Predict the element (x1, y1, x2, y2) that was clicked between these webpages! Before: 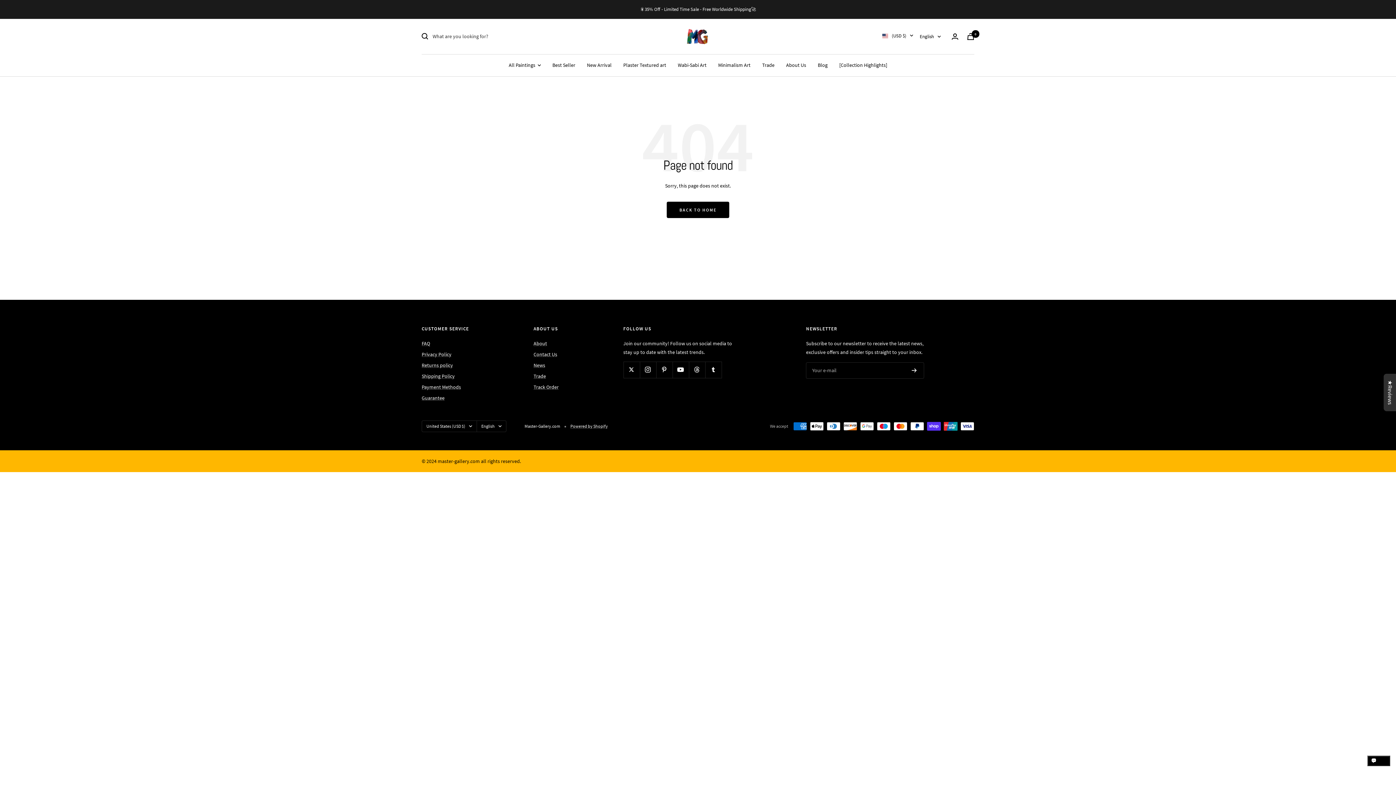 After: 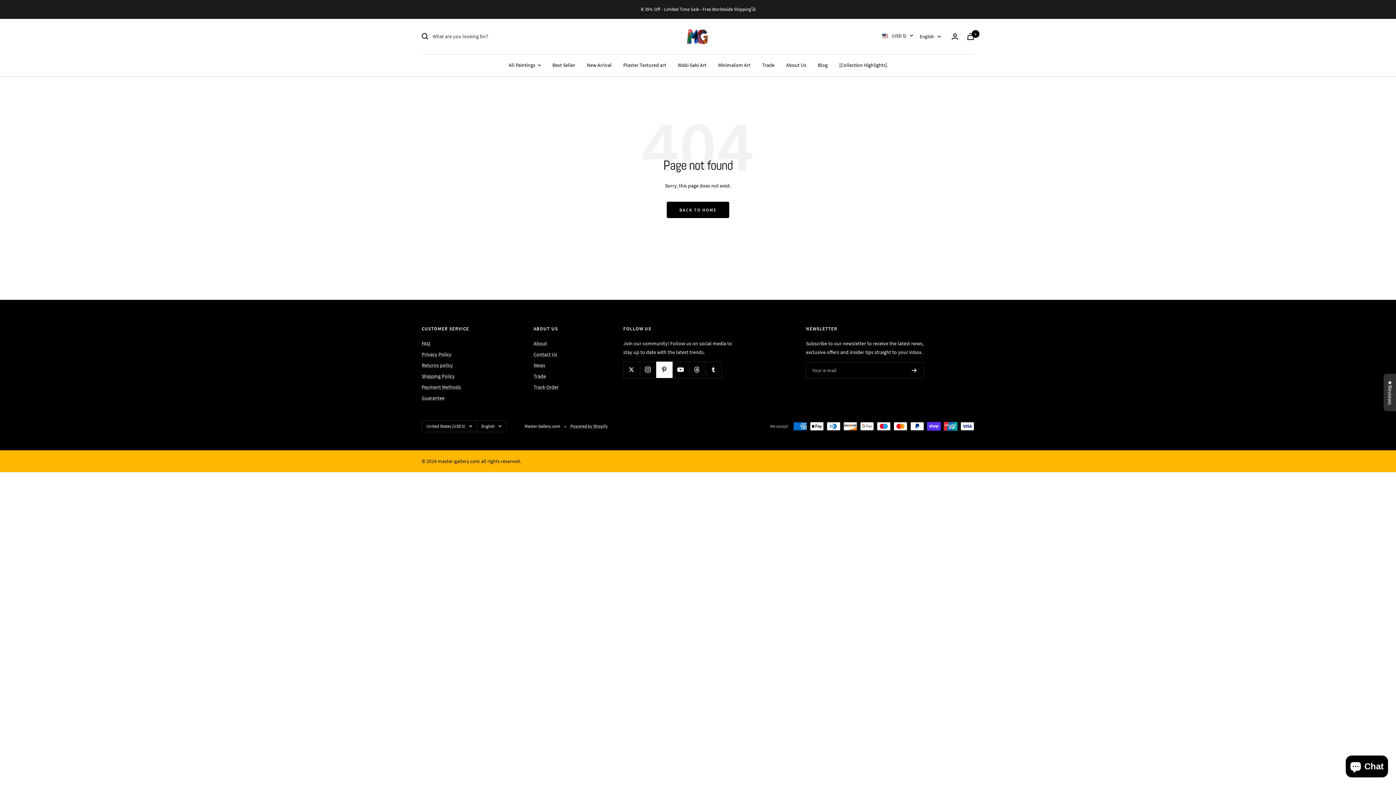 Action: bbox: (656, 361, 672, 378) label: Follow us on Pinterest